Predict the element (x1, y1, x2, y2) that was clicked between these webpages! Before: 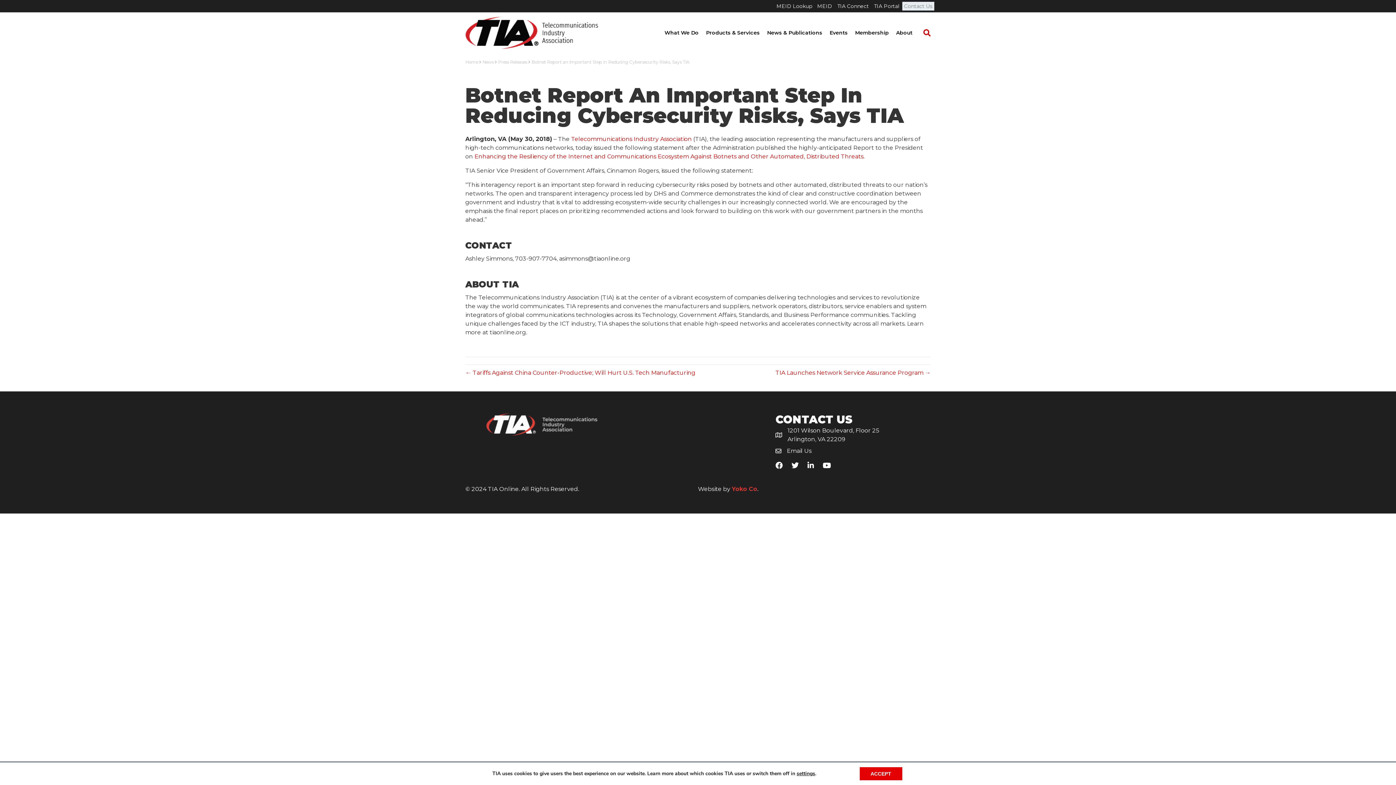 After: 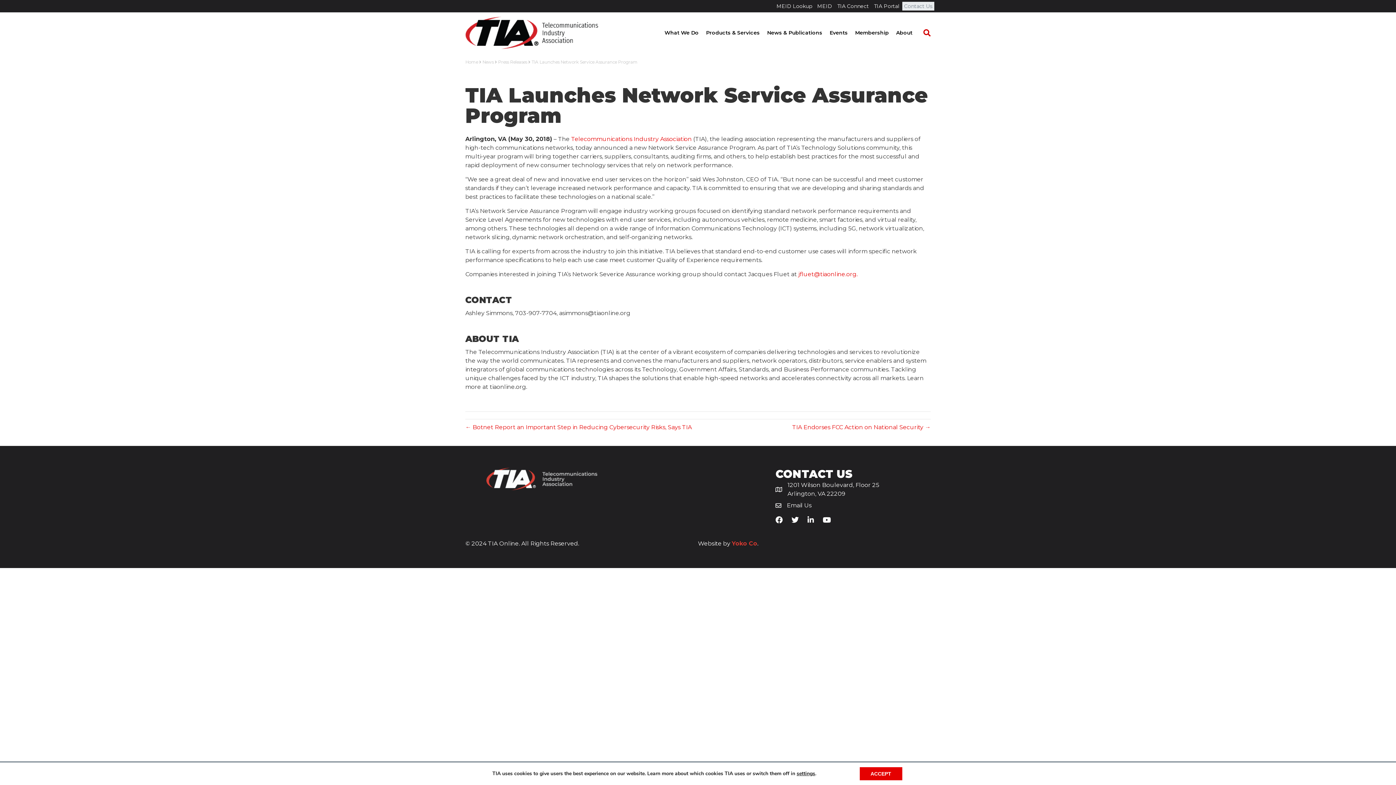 Action: label: TIA Launches Network Service Assurance Program → bbox: (775, 369, 930, 376)